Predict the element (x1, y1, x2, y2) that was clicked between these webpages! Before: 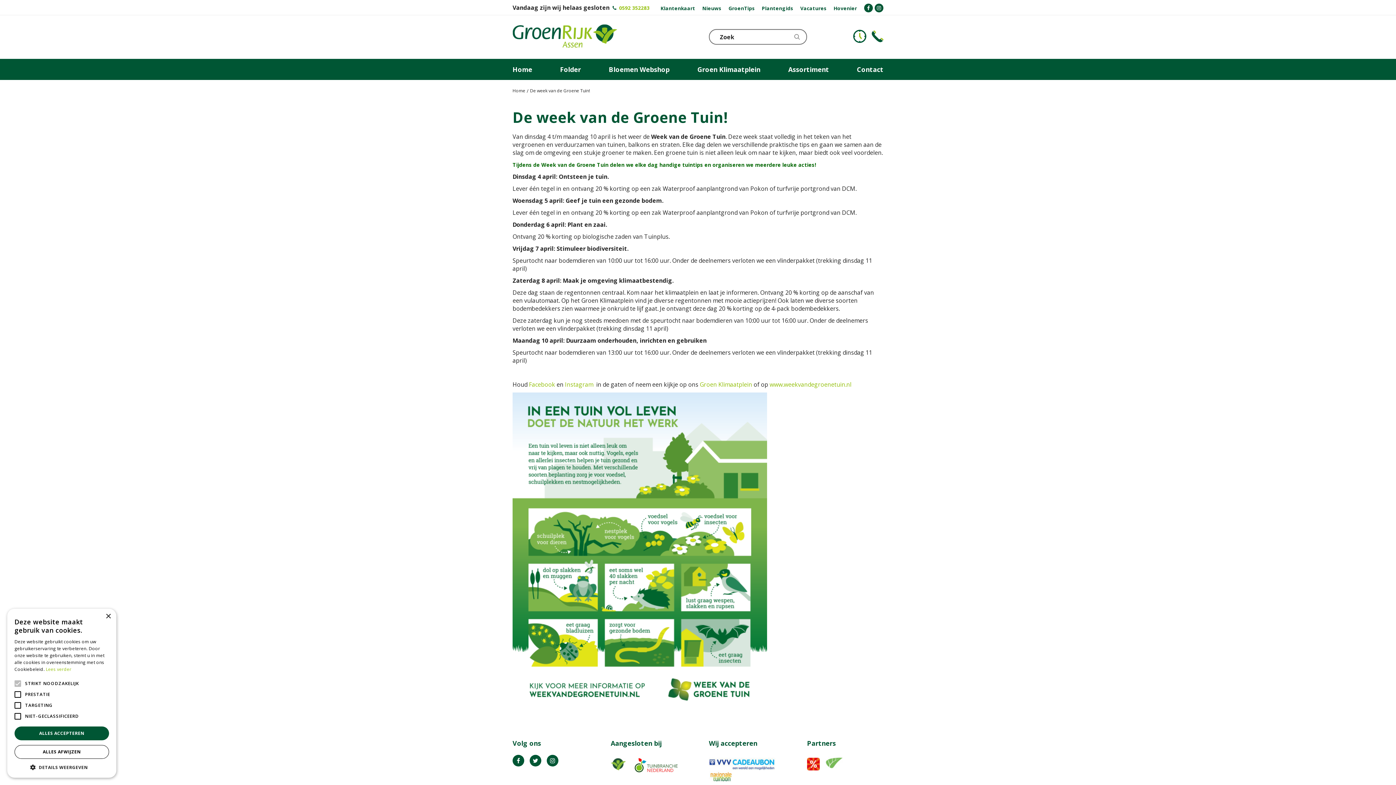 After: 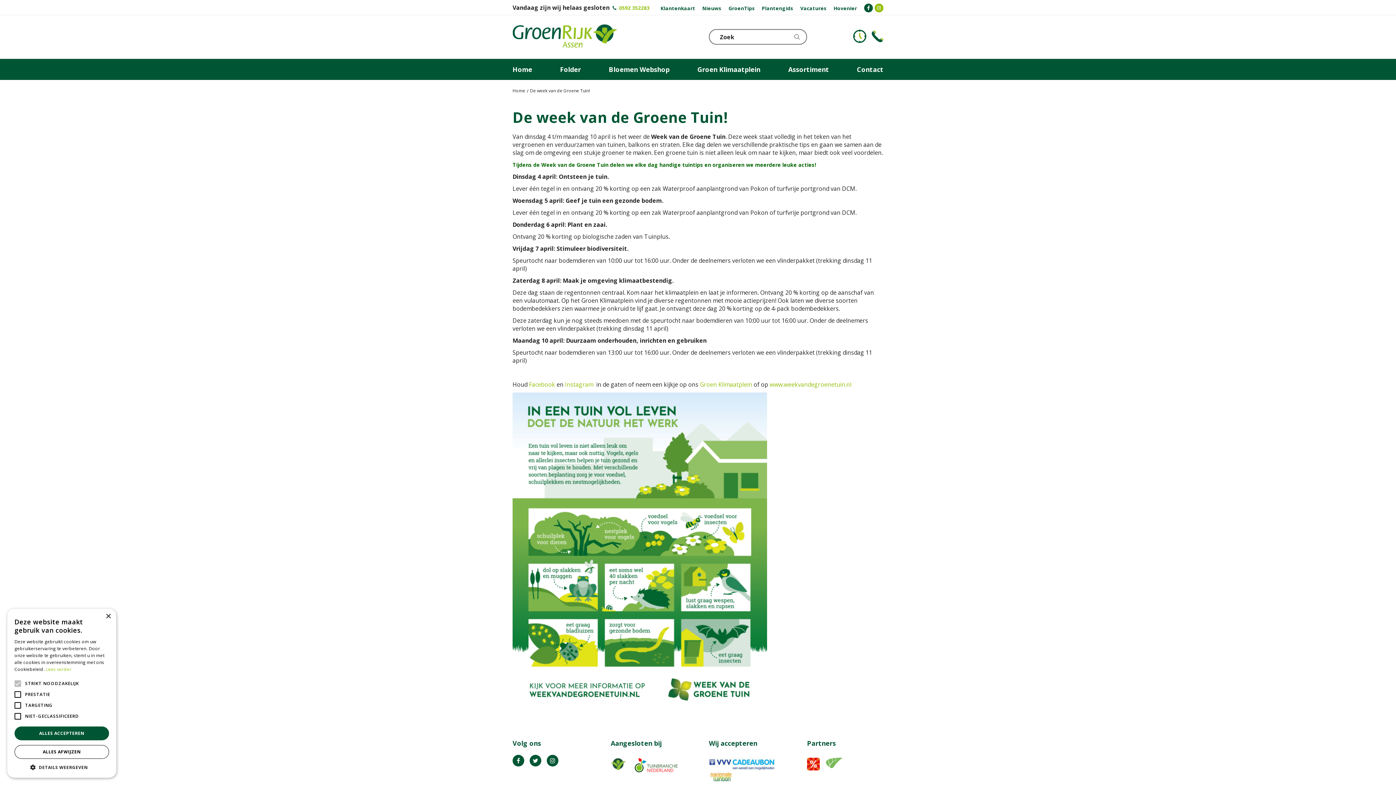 Action: bbox: (874, 3, 883, 12) label:  